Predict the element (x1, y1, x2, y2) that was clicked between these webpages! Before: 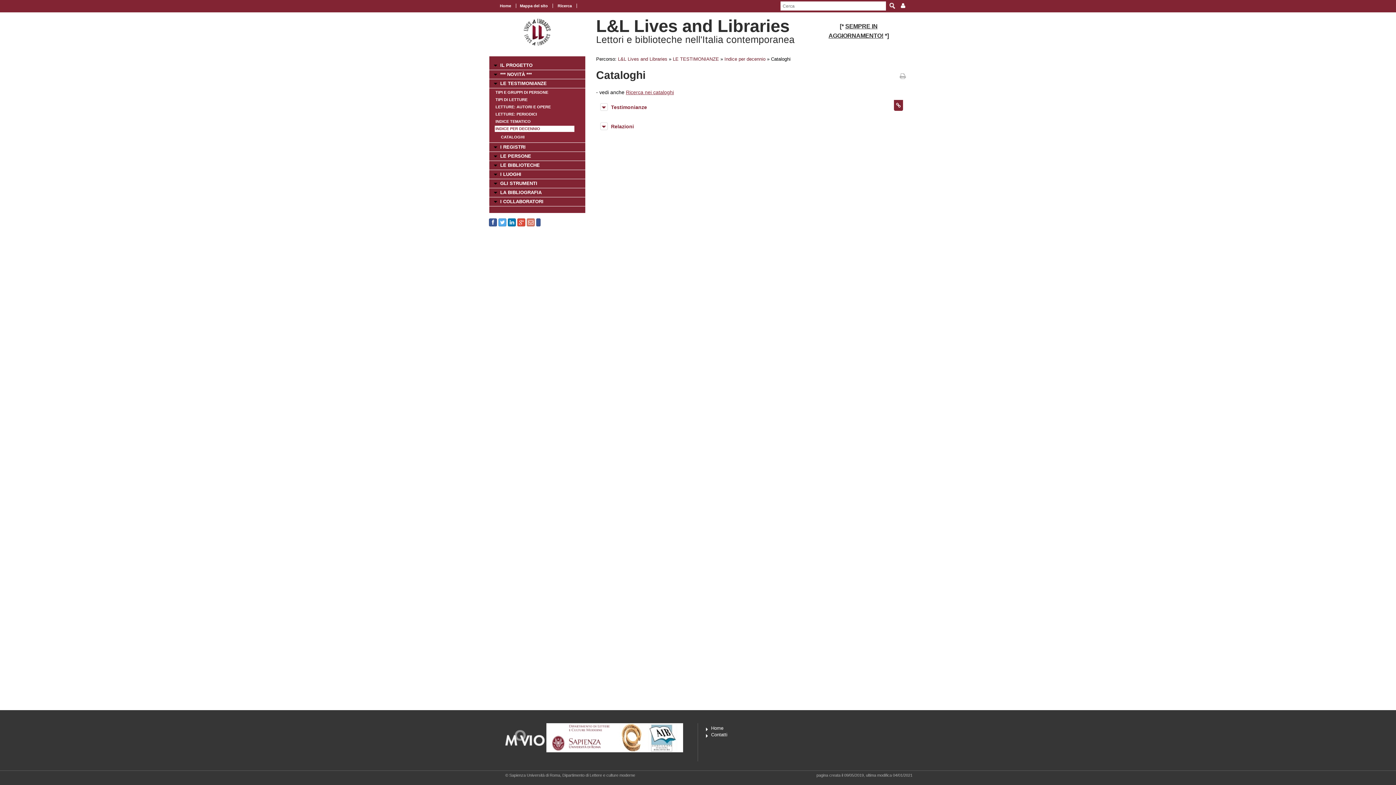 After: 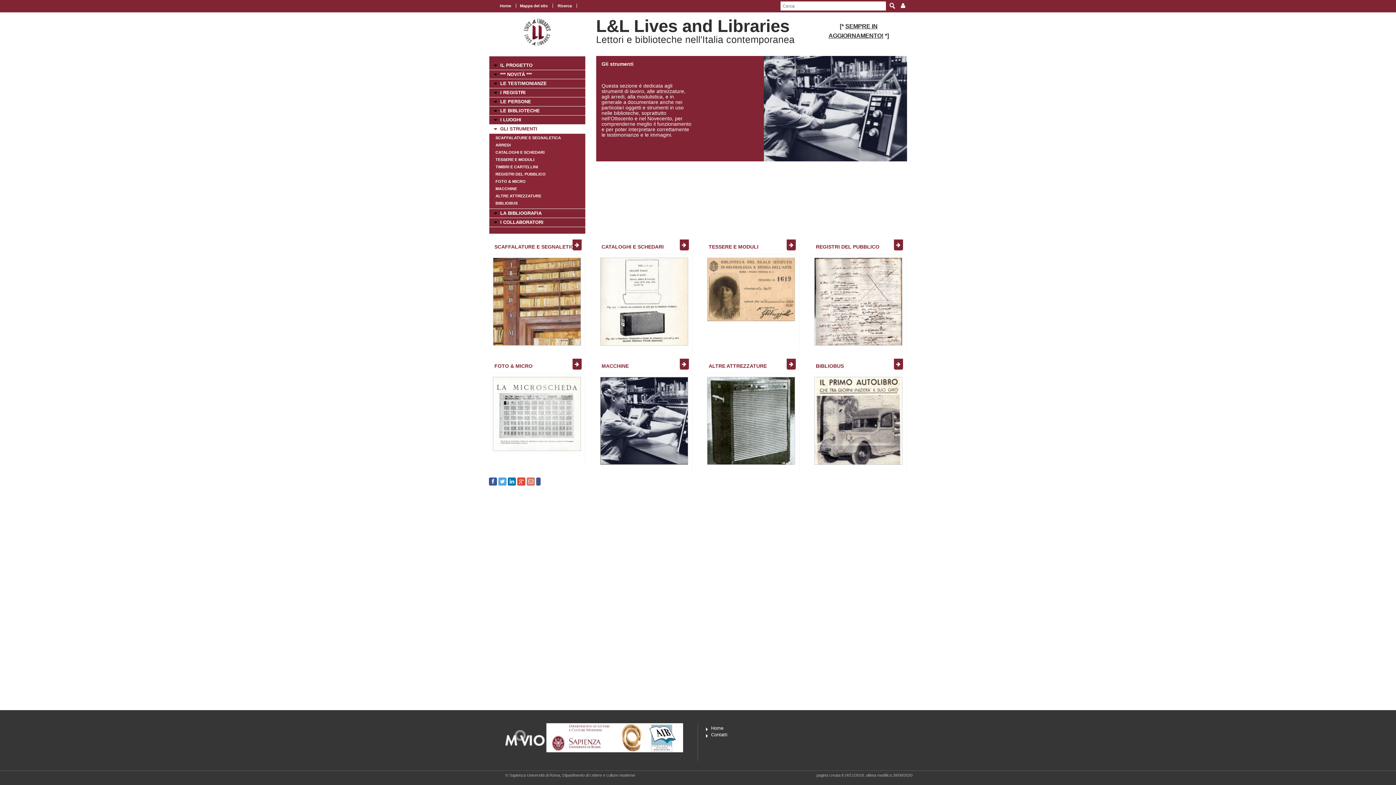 Action: label: GLI STRUMENTI bbox: (489, 179, 585, 188)